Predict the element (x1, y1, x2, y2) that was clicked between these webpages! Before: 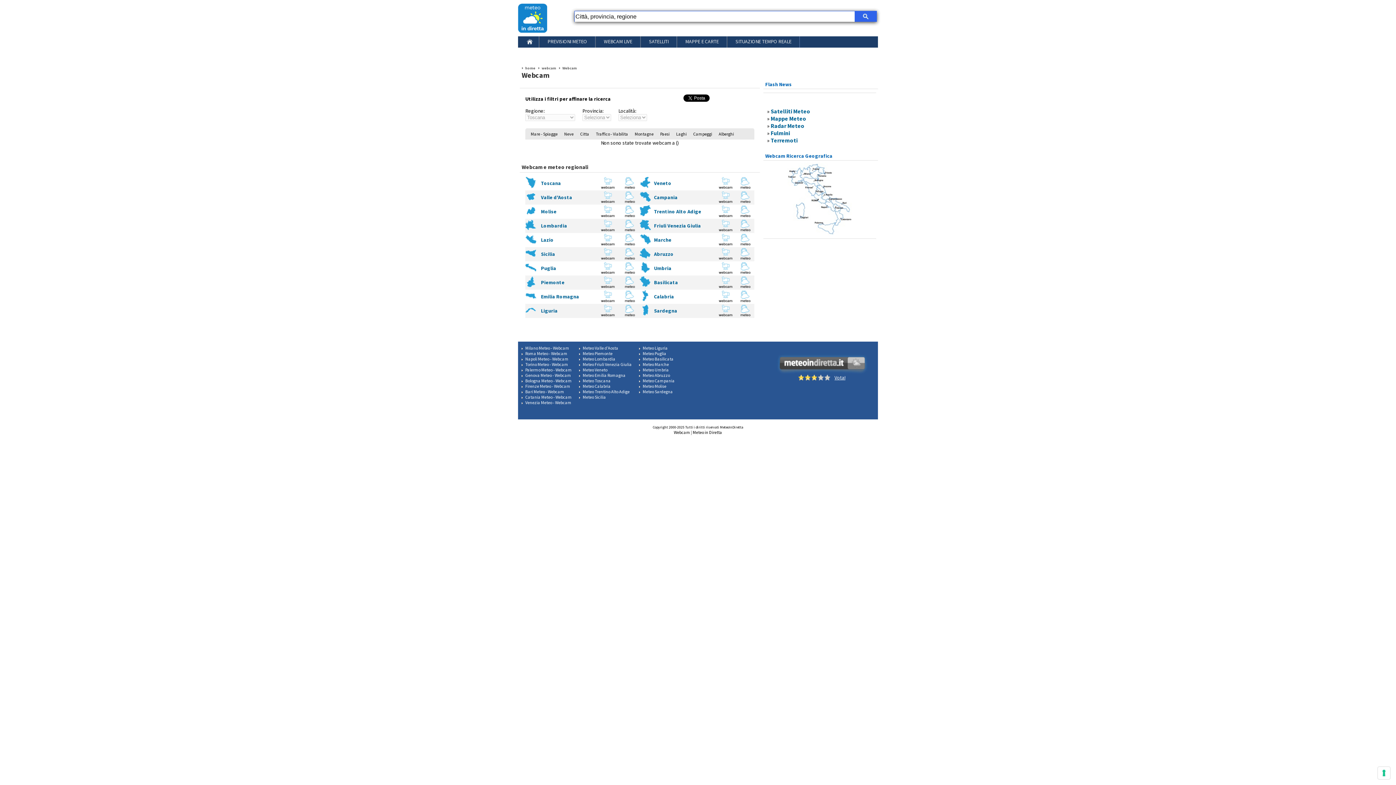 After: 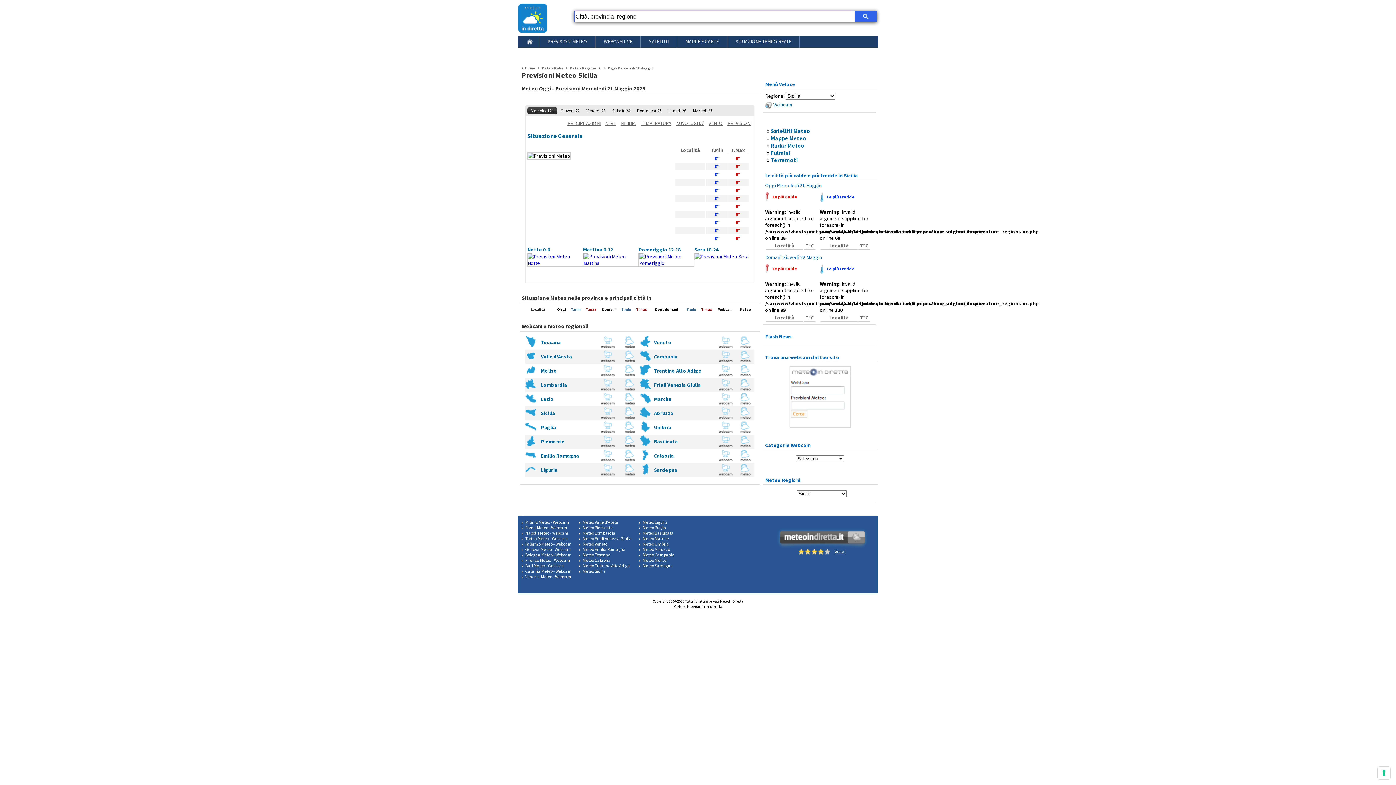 Action: label: Sicilia bbox: (541, 250, 555, 257)